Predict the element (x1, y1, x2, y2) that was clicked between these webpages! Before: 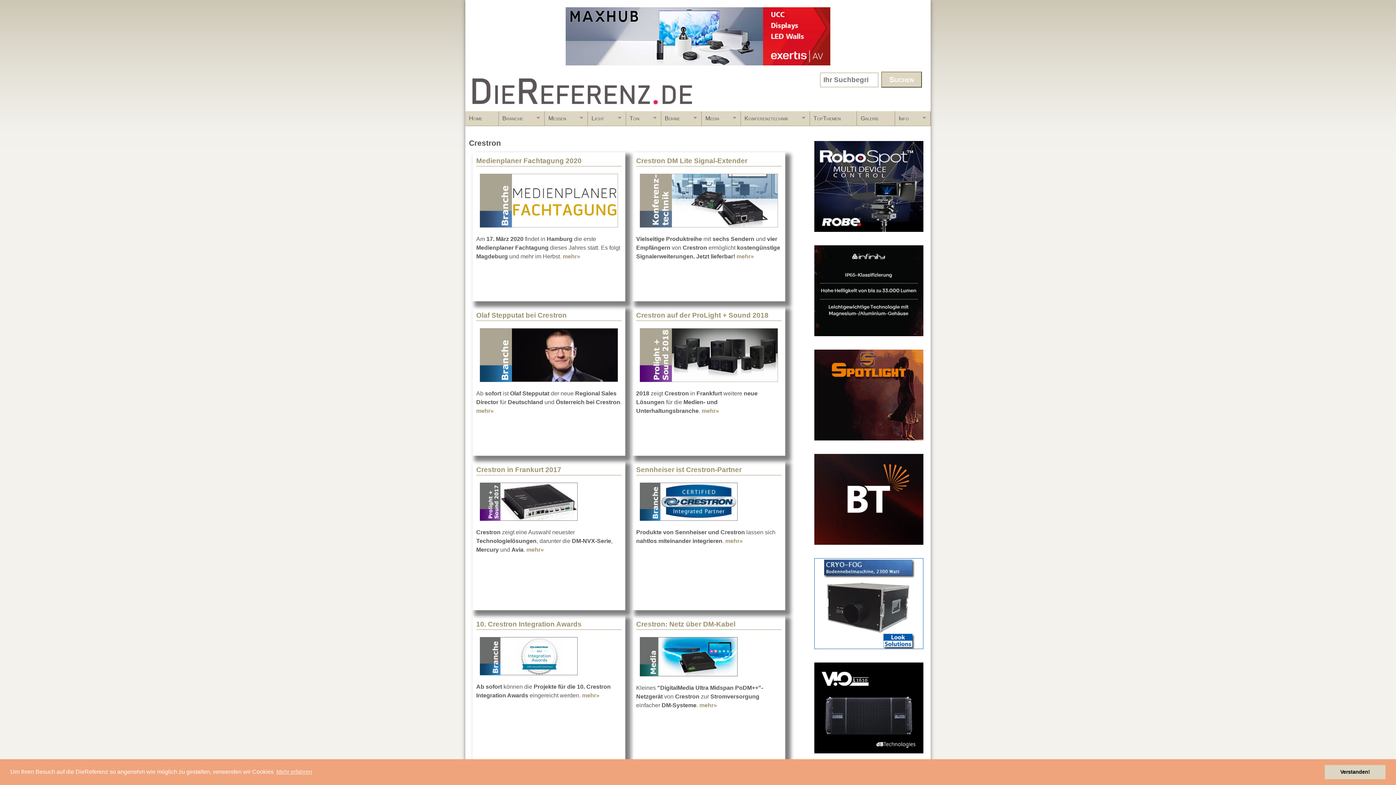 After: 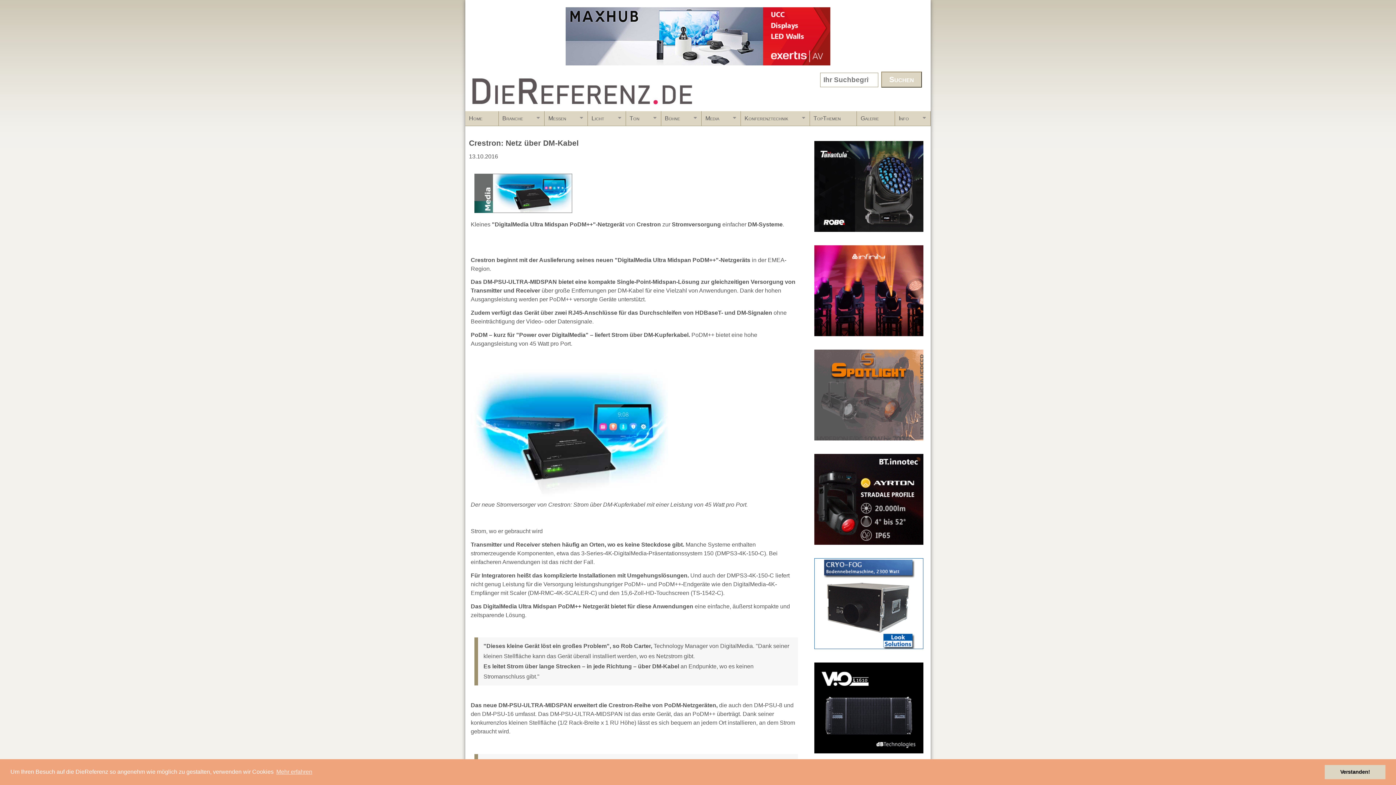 Action: bbox: (640, 637, 778, 676)